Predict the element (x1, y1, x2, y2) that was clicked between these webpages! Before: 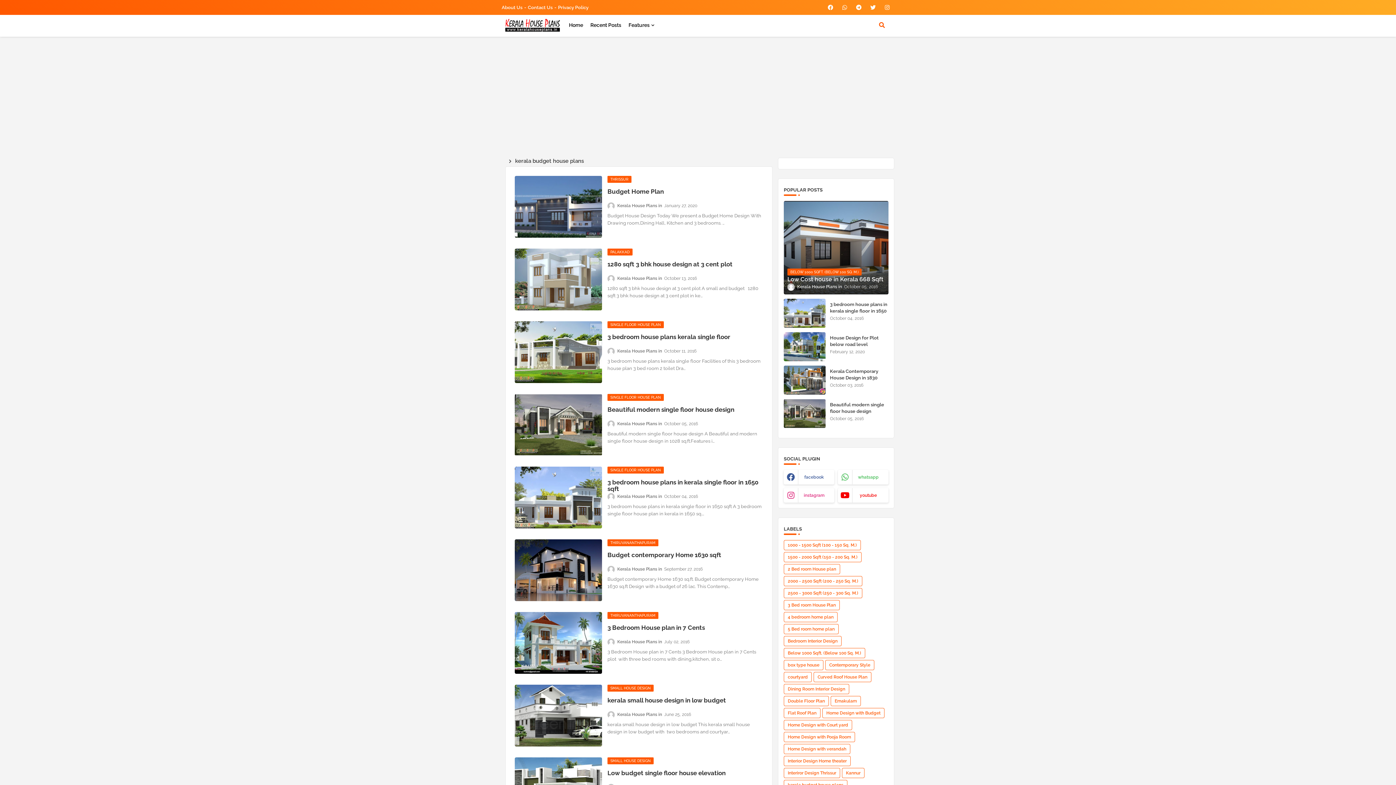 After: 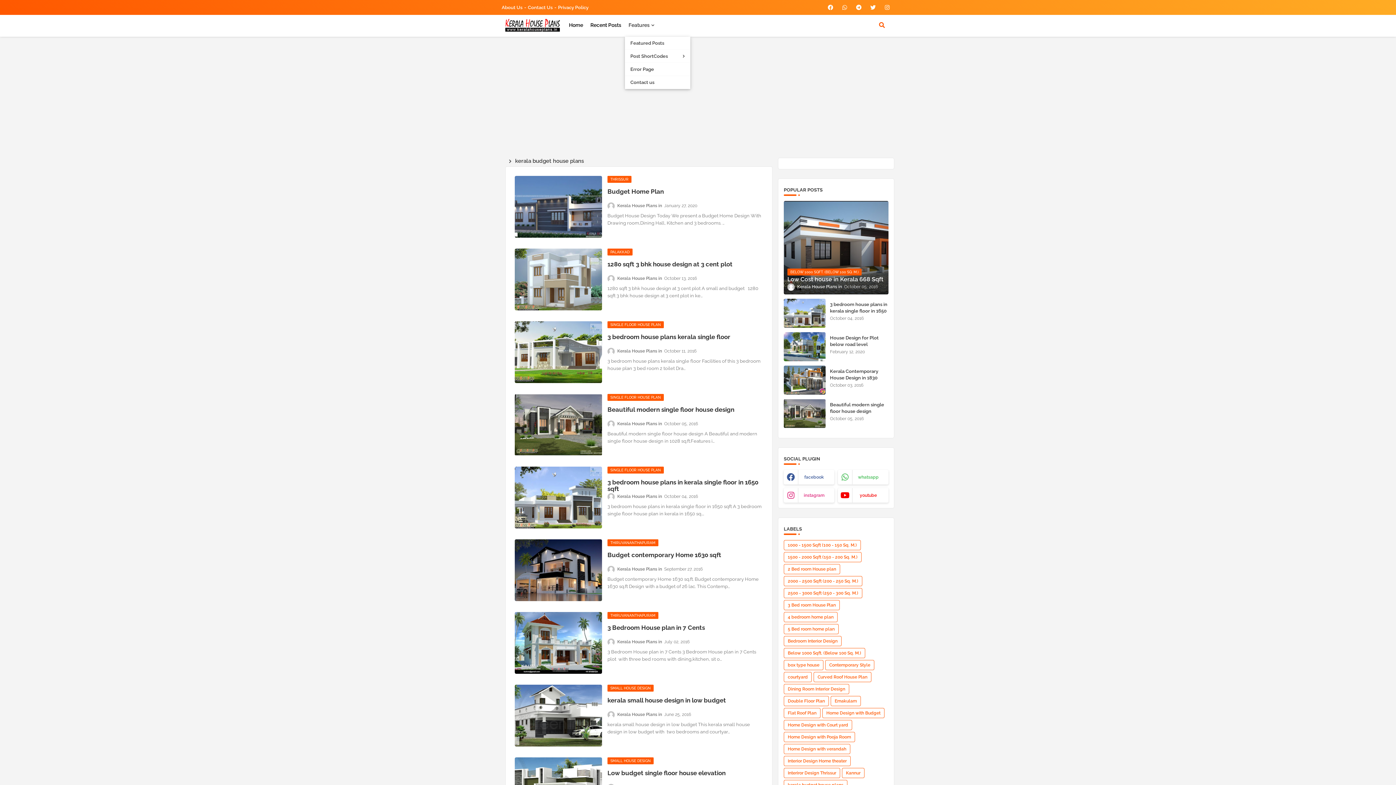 Action: label: Features bbox: (625, 14, 658, 35)